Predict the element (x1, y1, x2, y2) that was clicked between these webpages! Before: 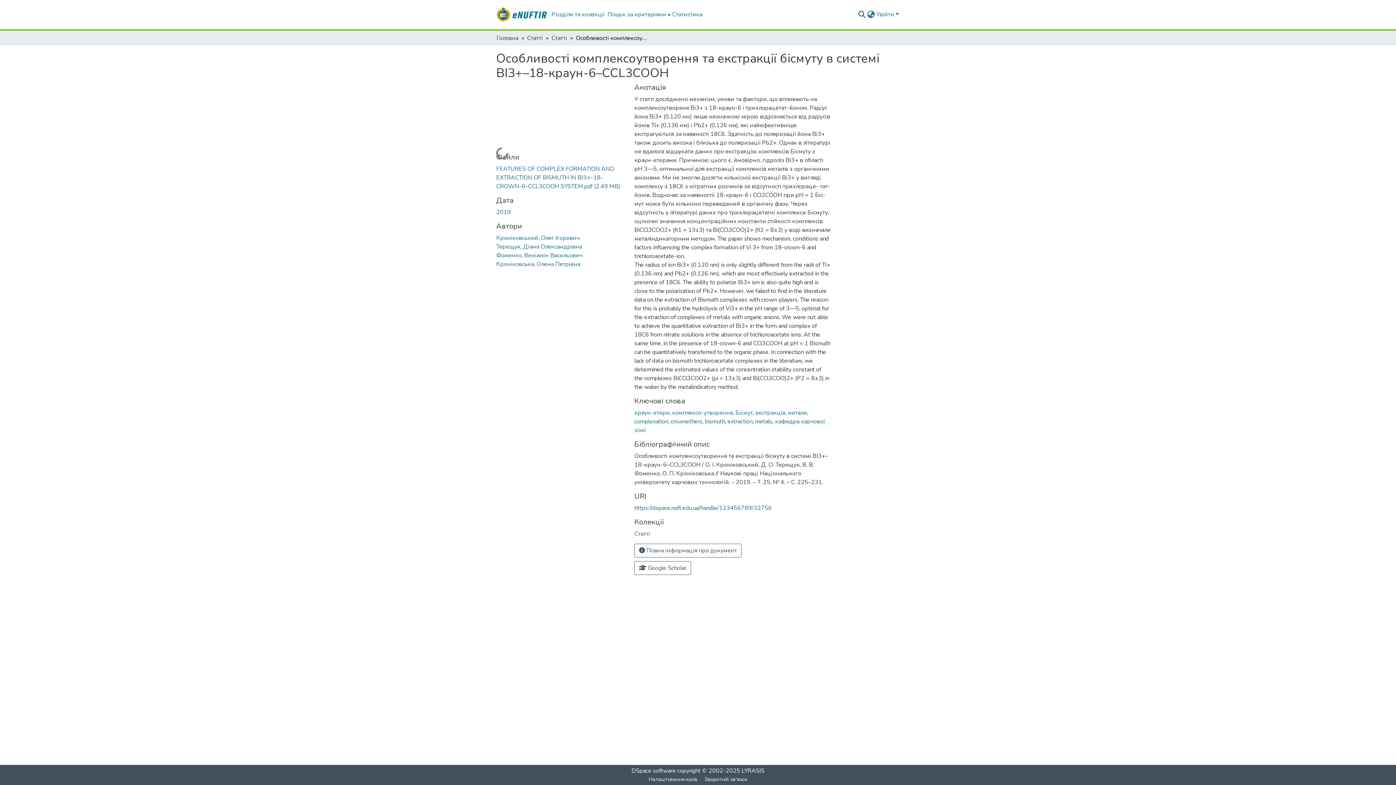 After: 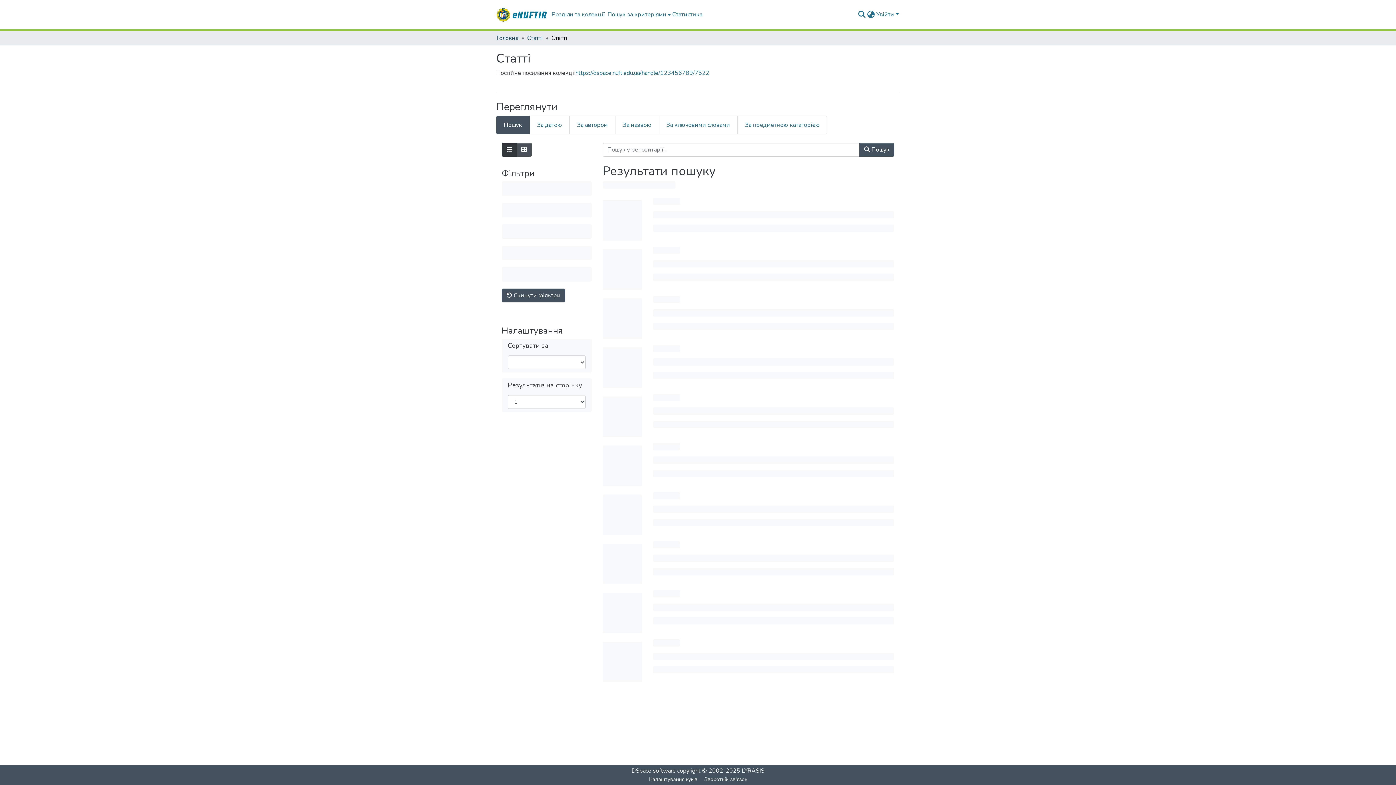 Action: bbox: (551, 33, 567, 42) label: Статті